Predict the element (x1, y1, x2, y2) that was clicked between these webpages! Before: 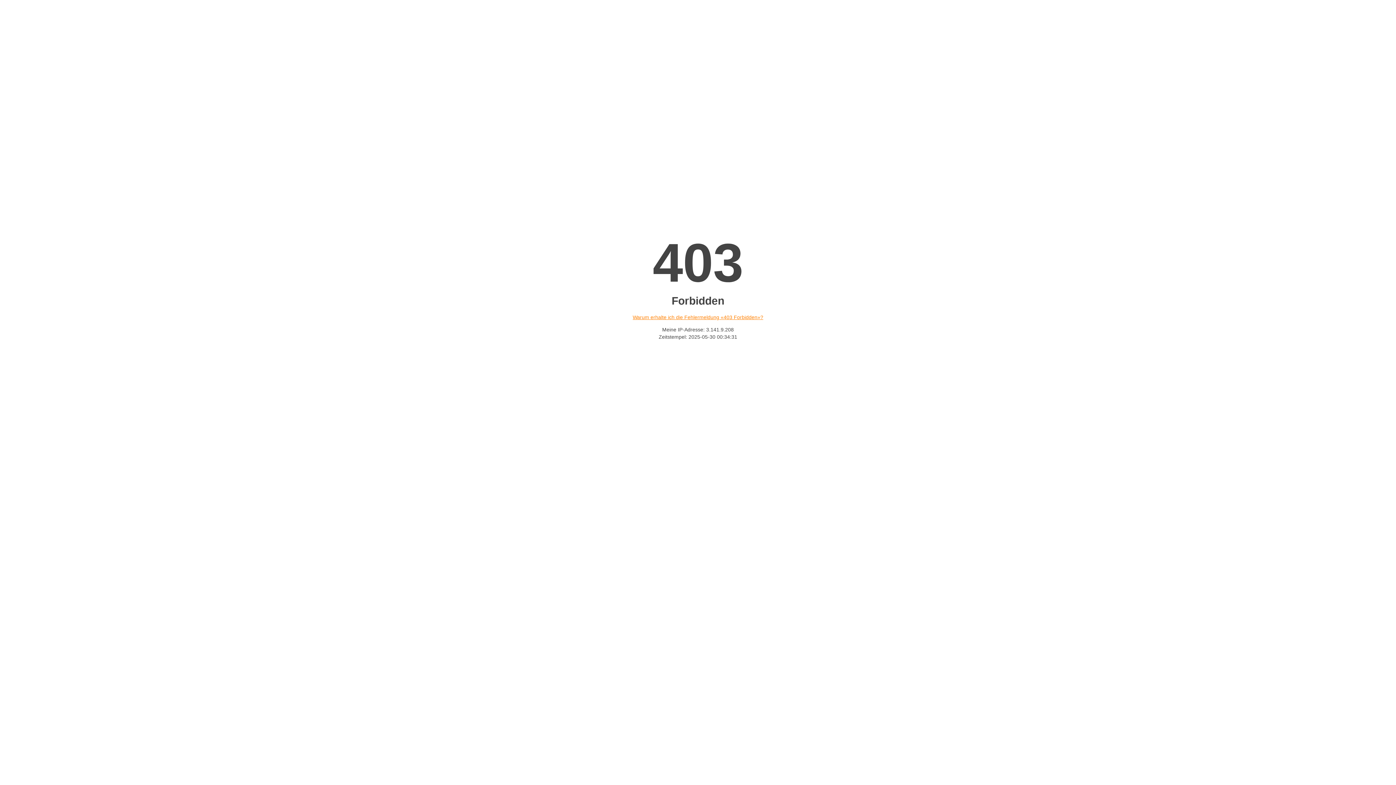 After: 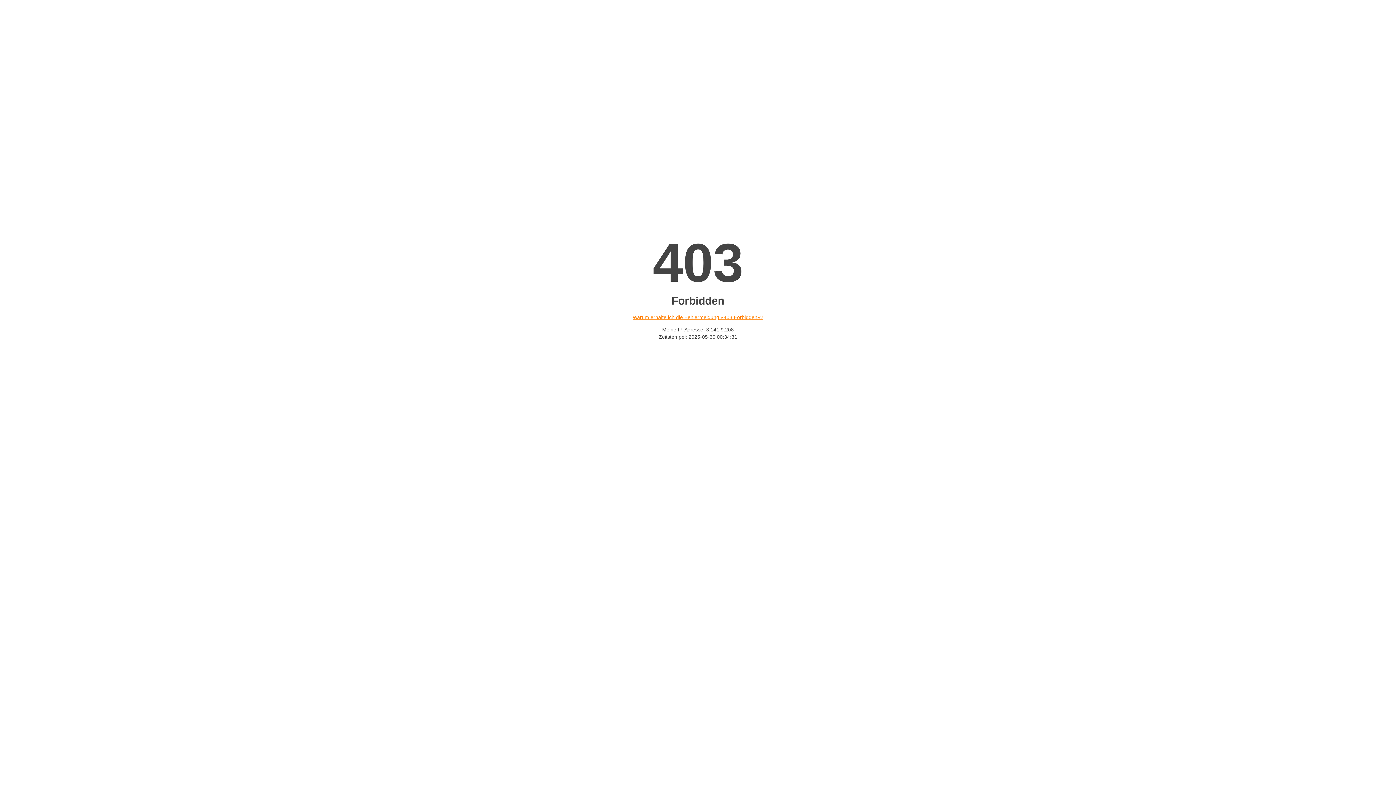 Action: bbox: (632, 314, 763, 320) label: Warum erhalte ich die Fehlermeldung «403 Forbidden»?